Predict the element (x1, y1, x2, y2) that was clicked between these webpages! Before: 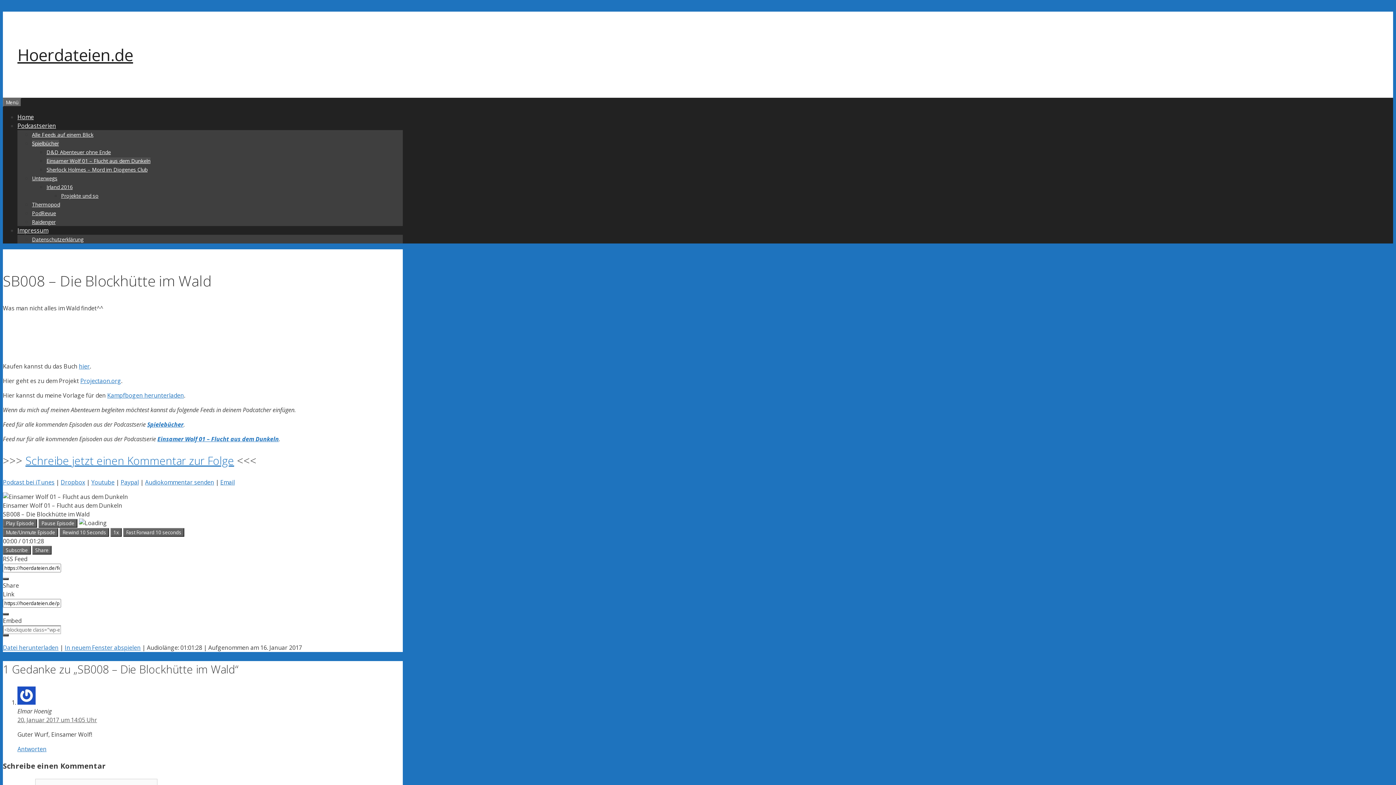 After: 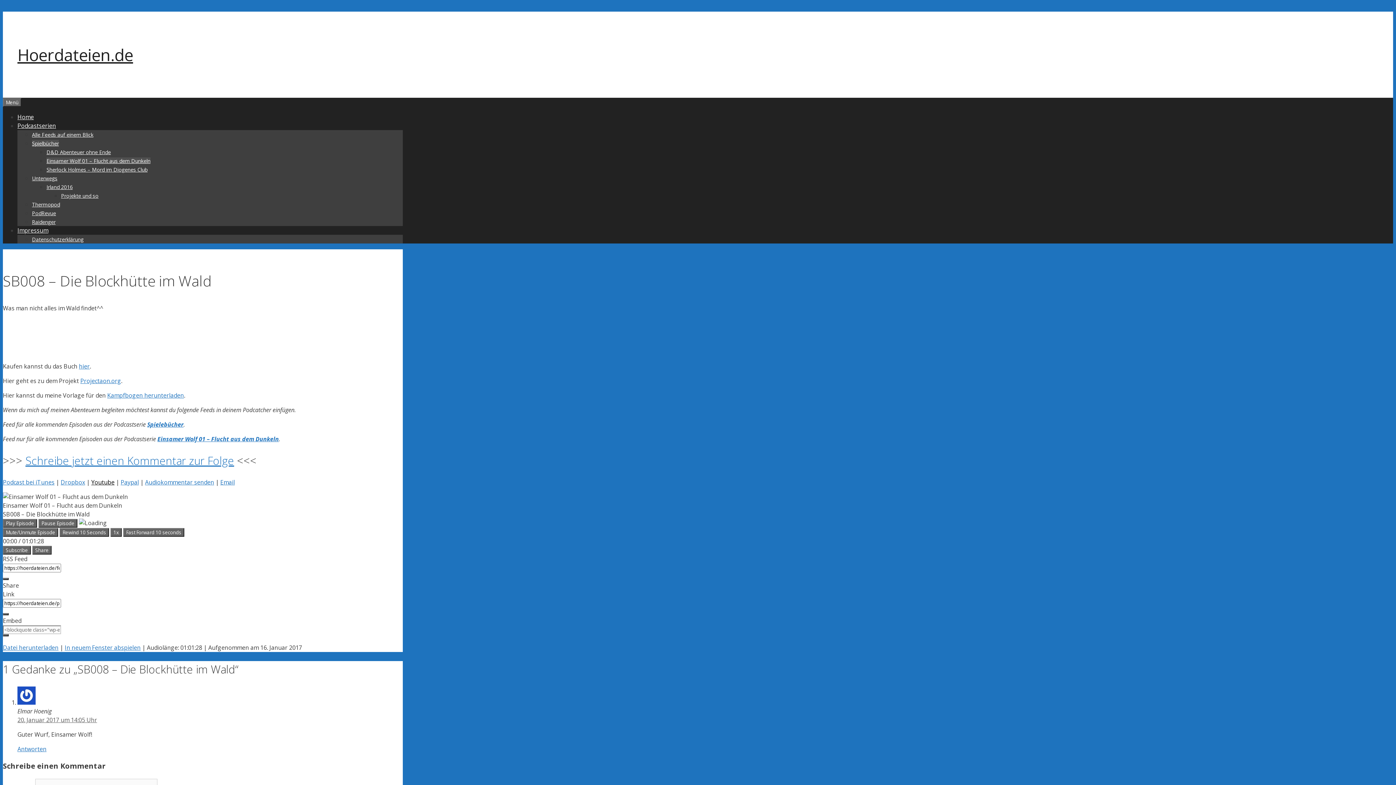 Action: label: Youtube bbox: (91, 478, 114, 486)